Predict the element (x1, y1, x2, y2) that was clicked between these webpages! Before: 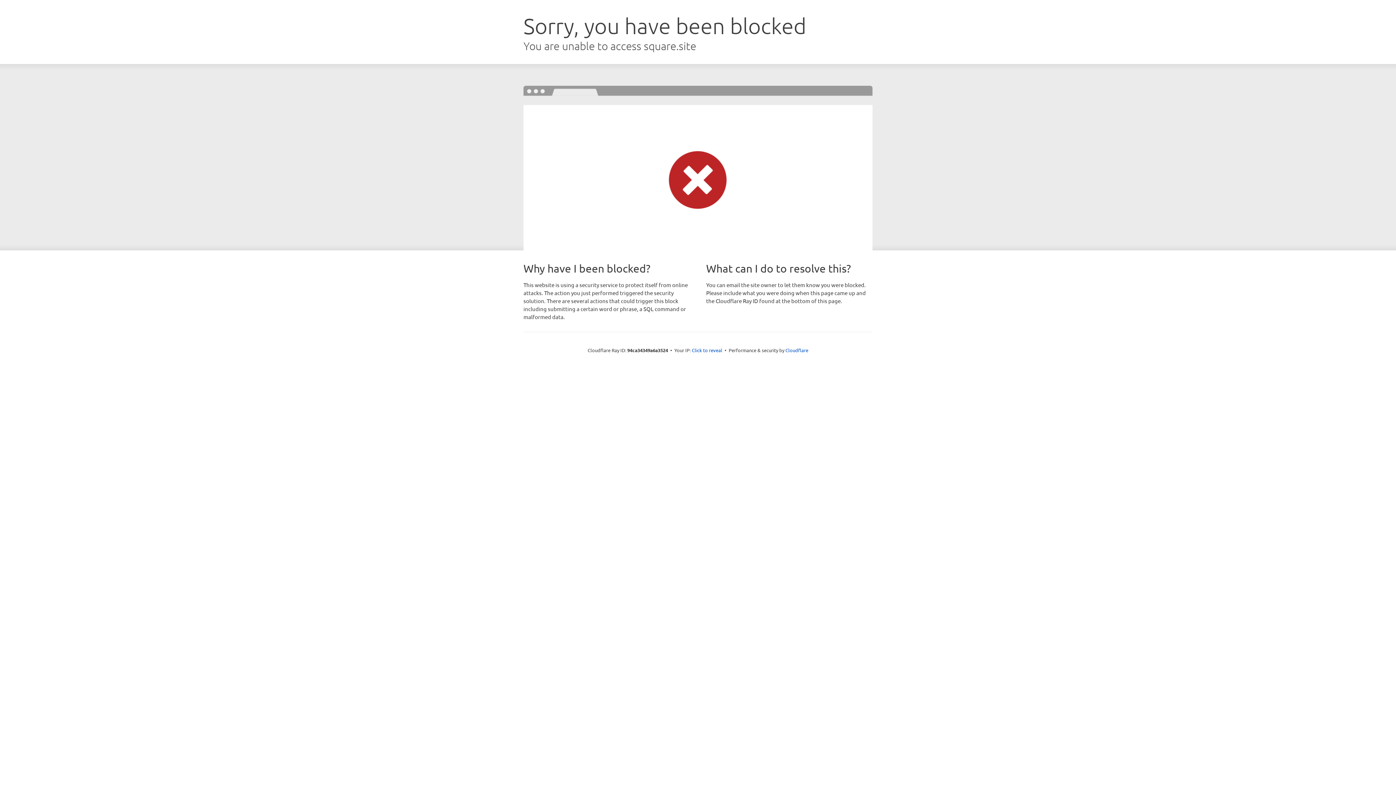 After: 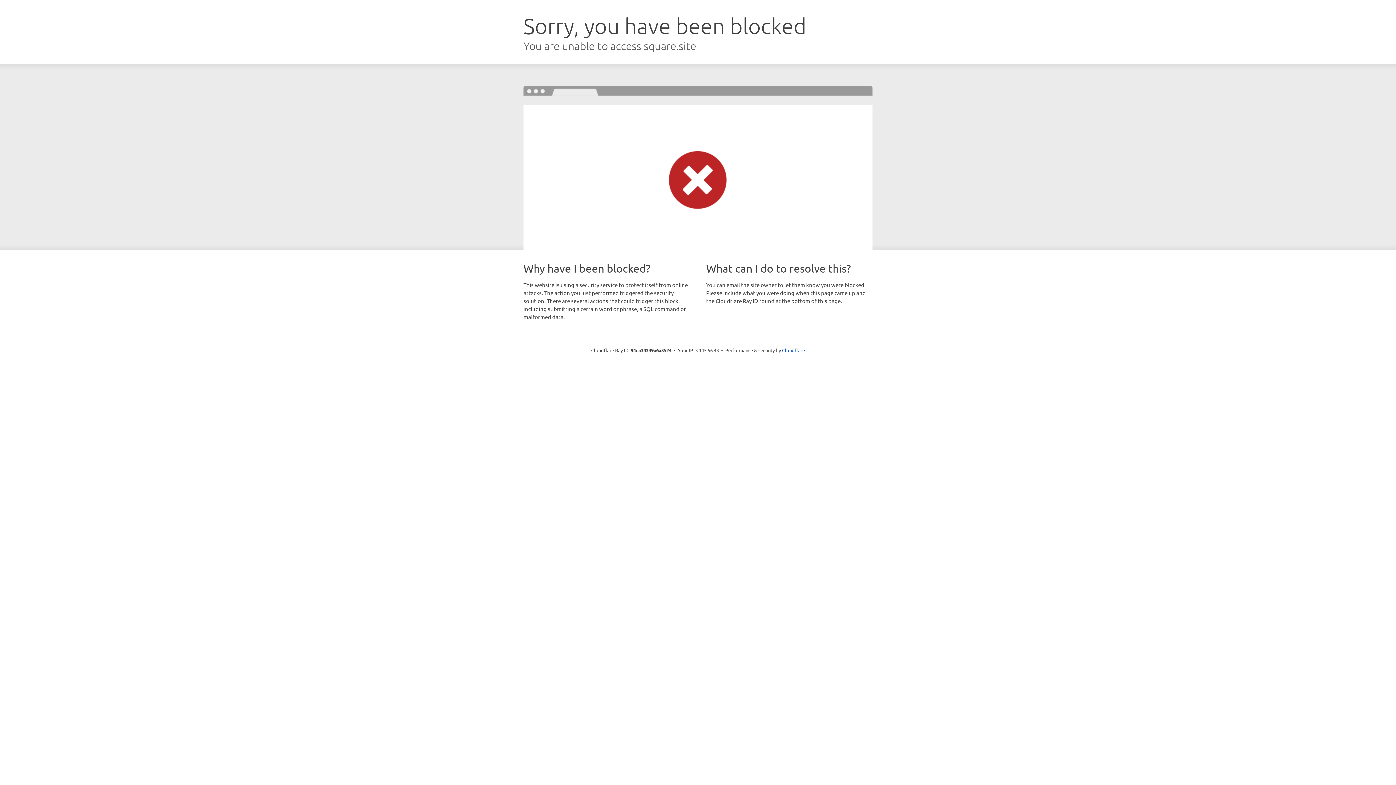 Action: label: Click to reveal bbox: (692, 346, 722, 353)